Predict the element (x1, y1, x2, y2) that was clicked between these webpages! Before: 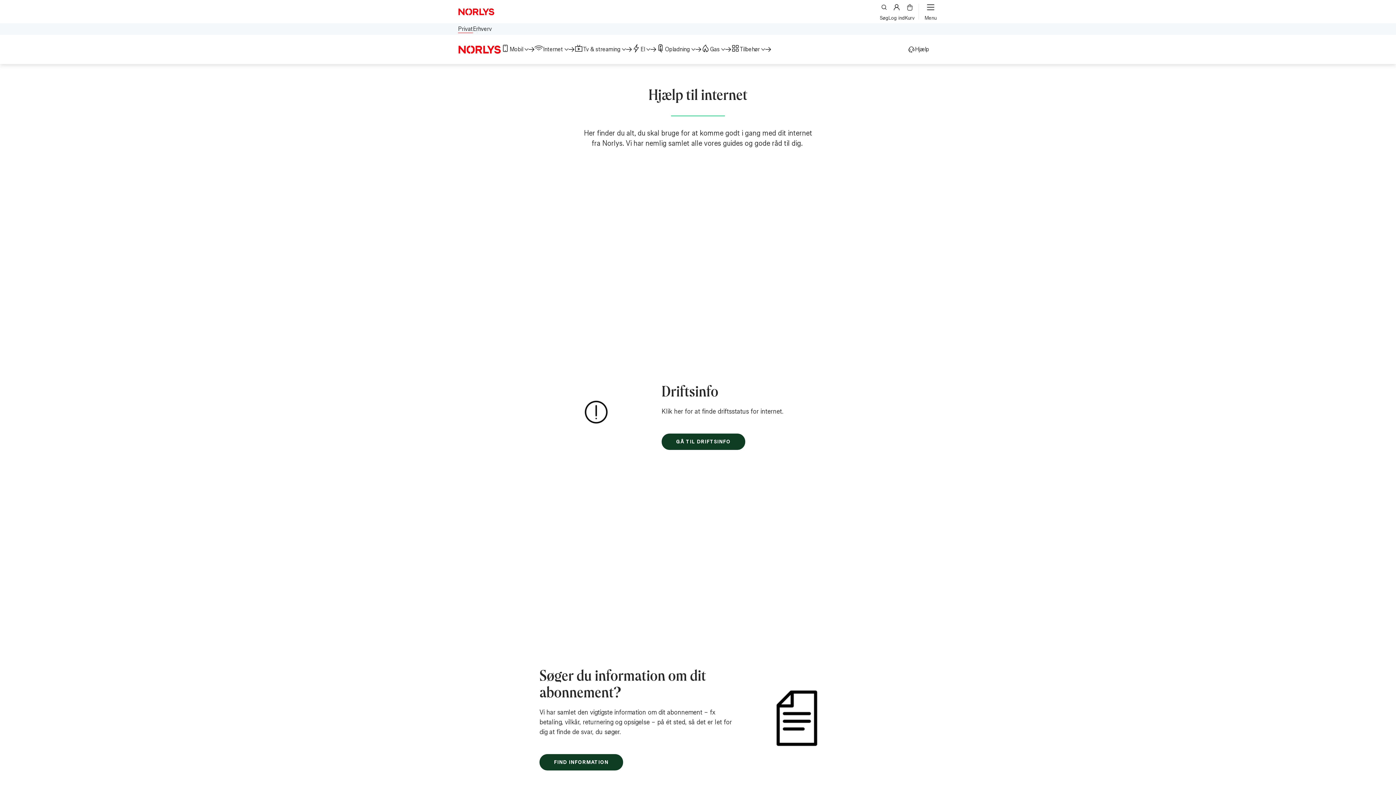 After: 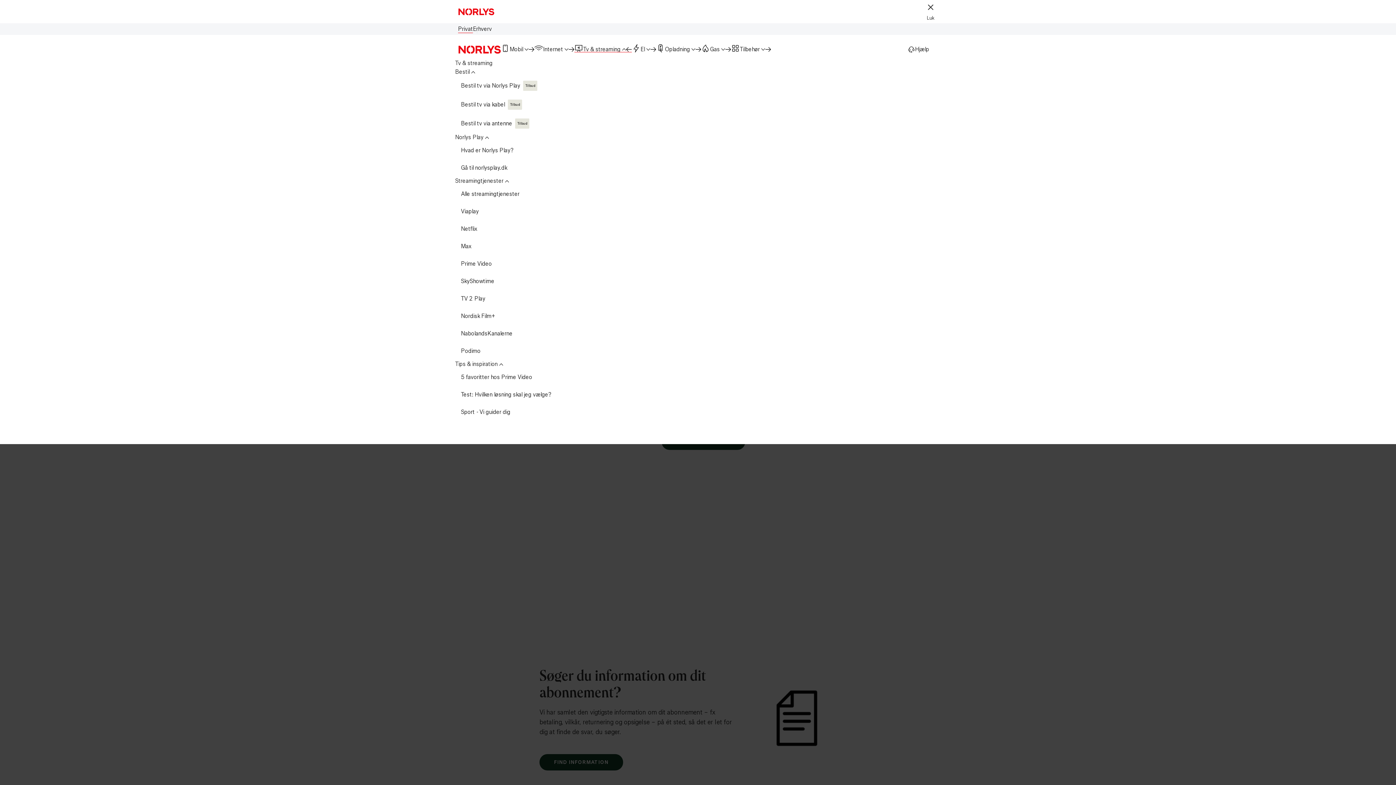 Action: bbox: (574, 40, 632, 58) label: Tv & streaming